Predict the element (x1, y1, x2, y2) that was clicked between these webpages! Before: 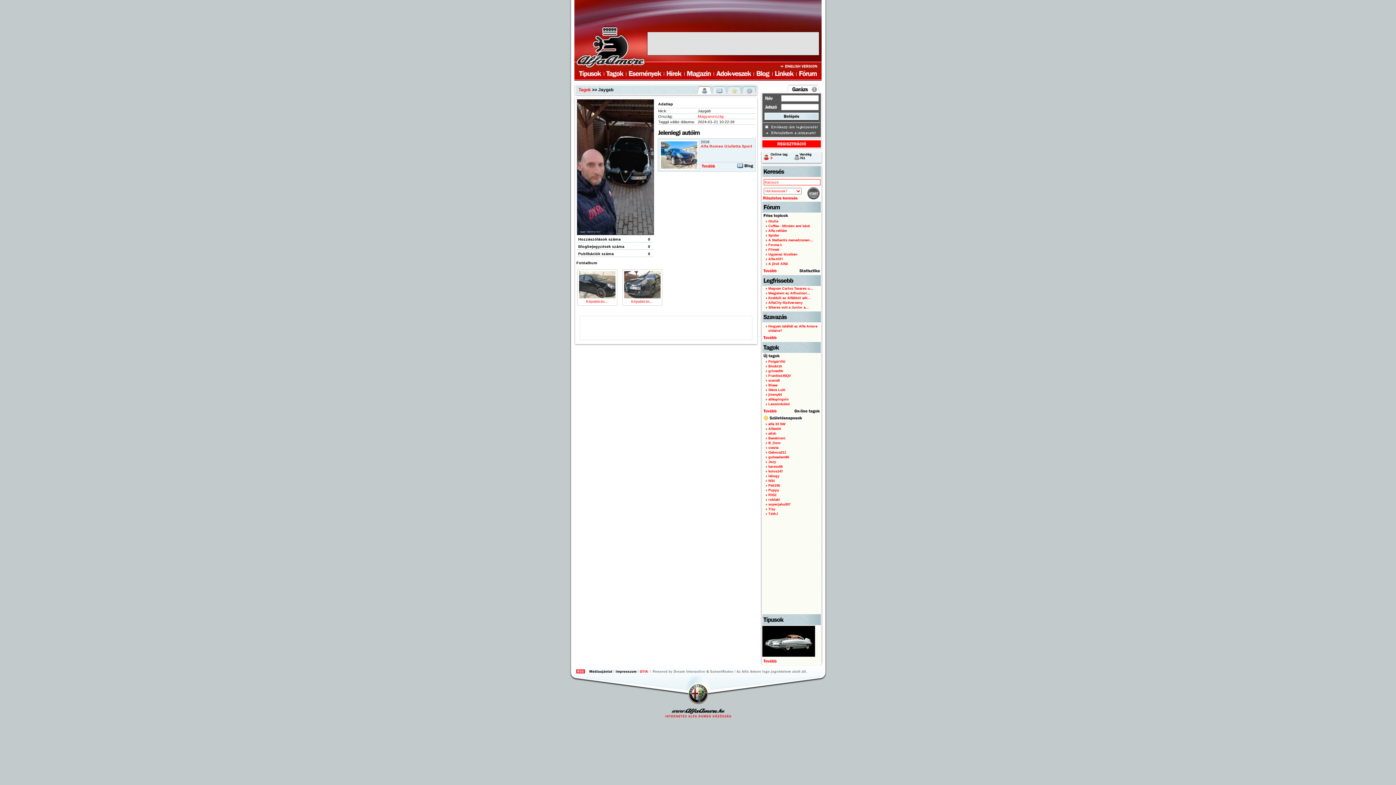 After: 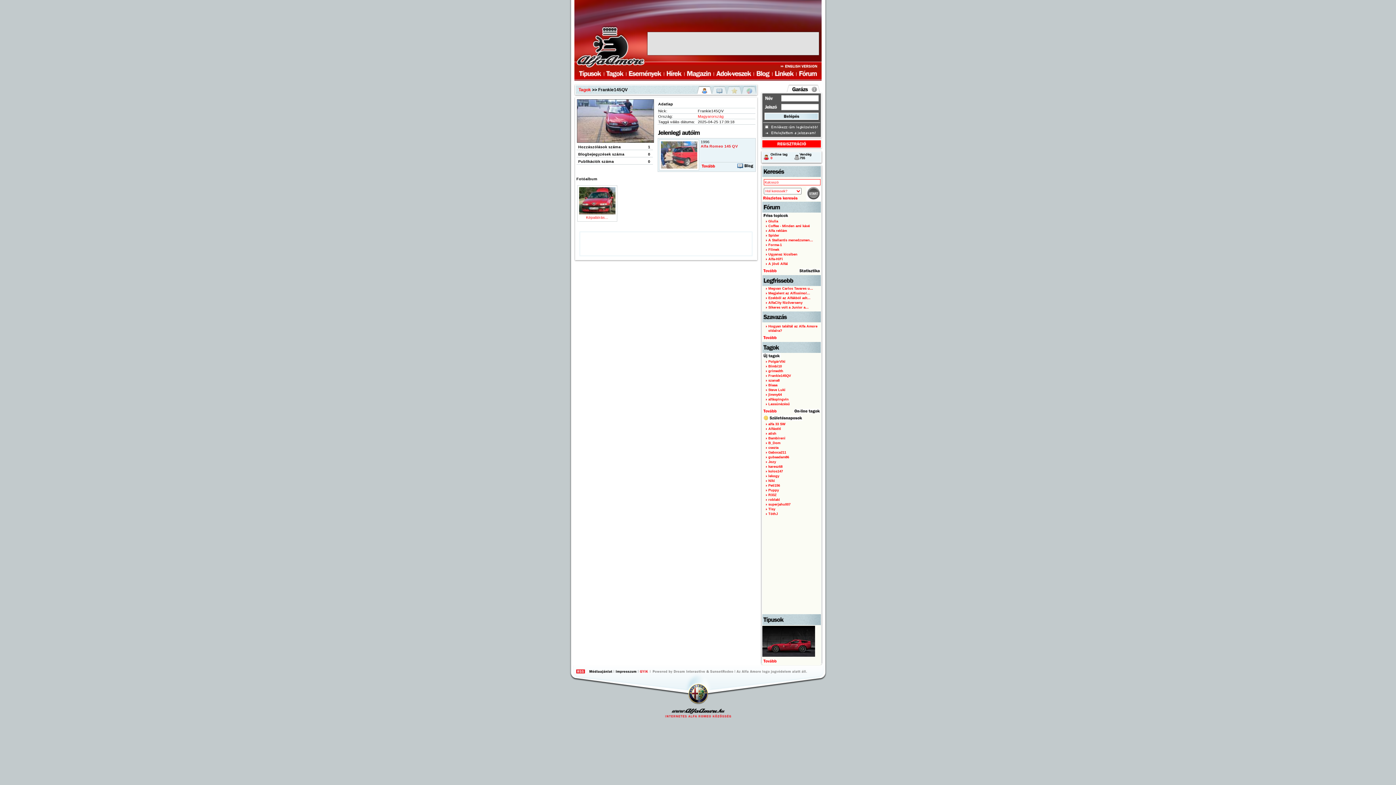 Action: label: Frankie145QV bbox: (768, 374, 791, 377)